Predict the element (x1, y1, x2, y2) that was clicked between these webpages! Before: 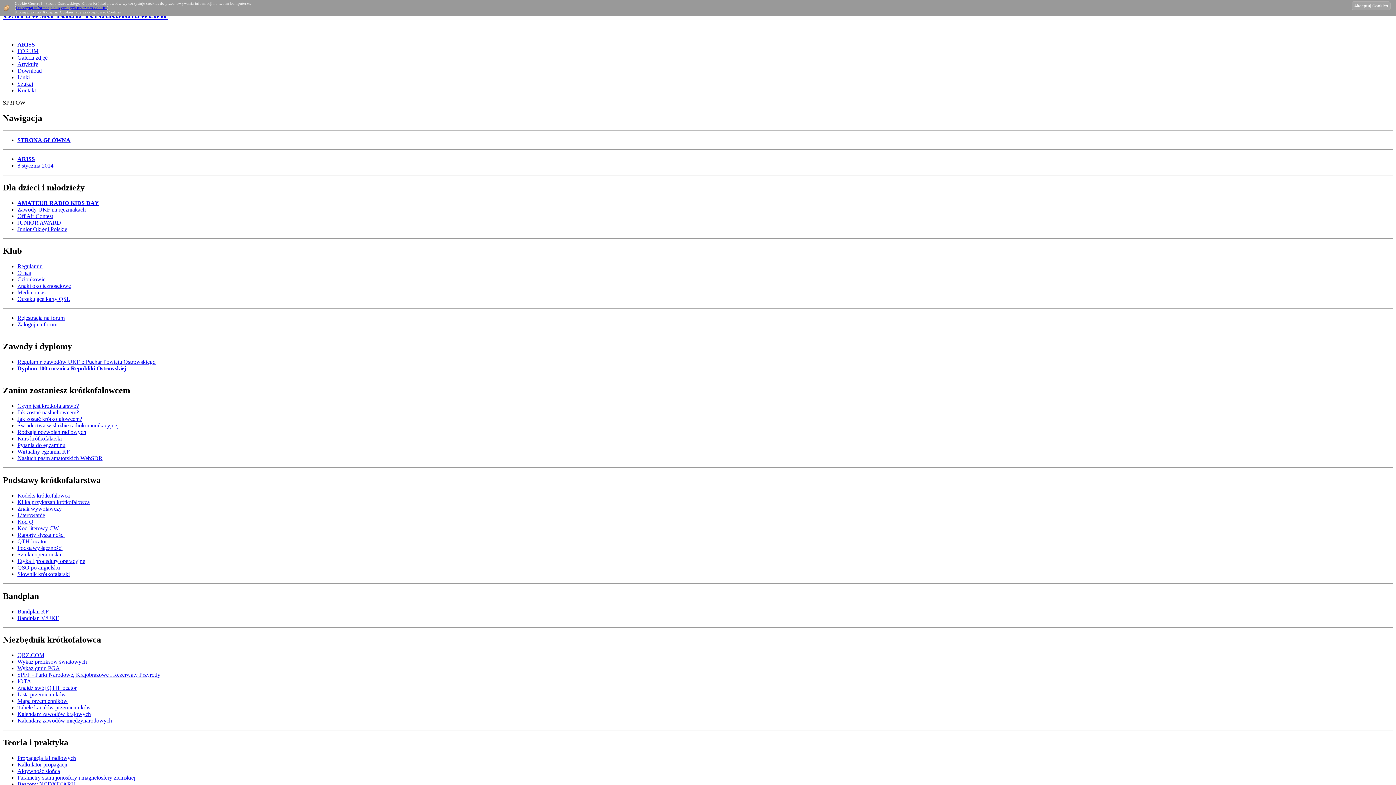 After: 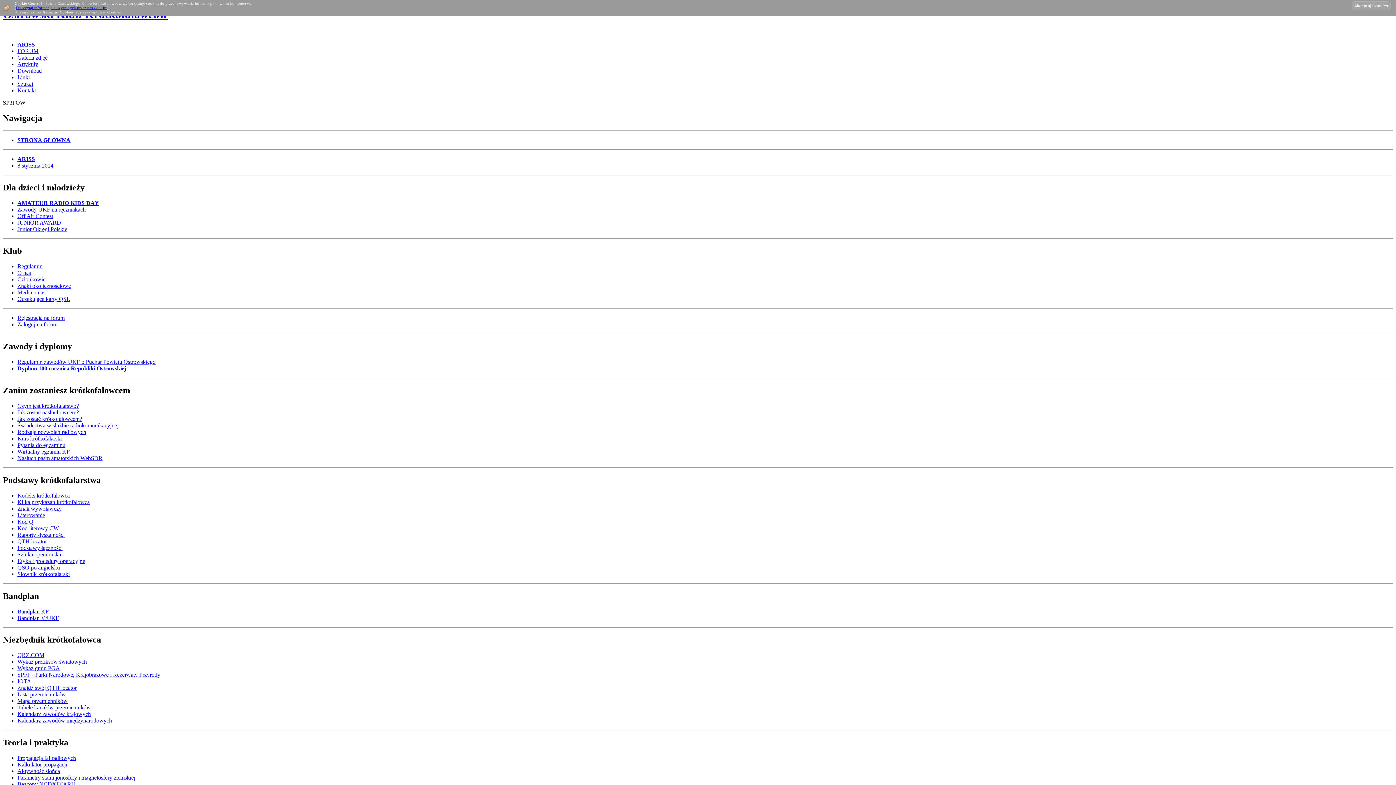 Action: label: Znaki okolicznościowe bbox: (17, 283, 70, 289)